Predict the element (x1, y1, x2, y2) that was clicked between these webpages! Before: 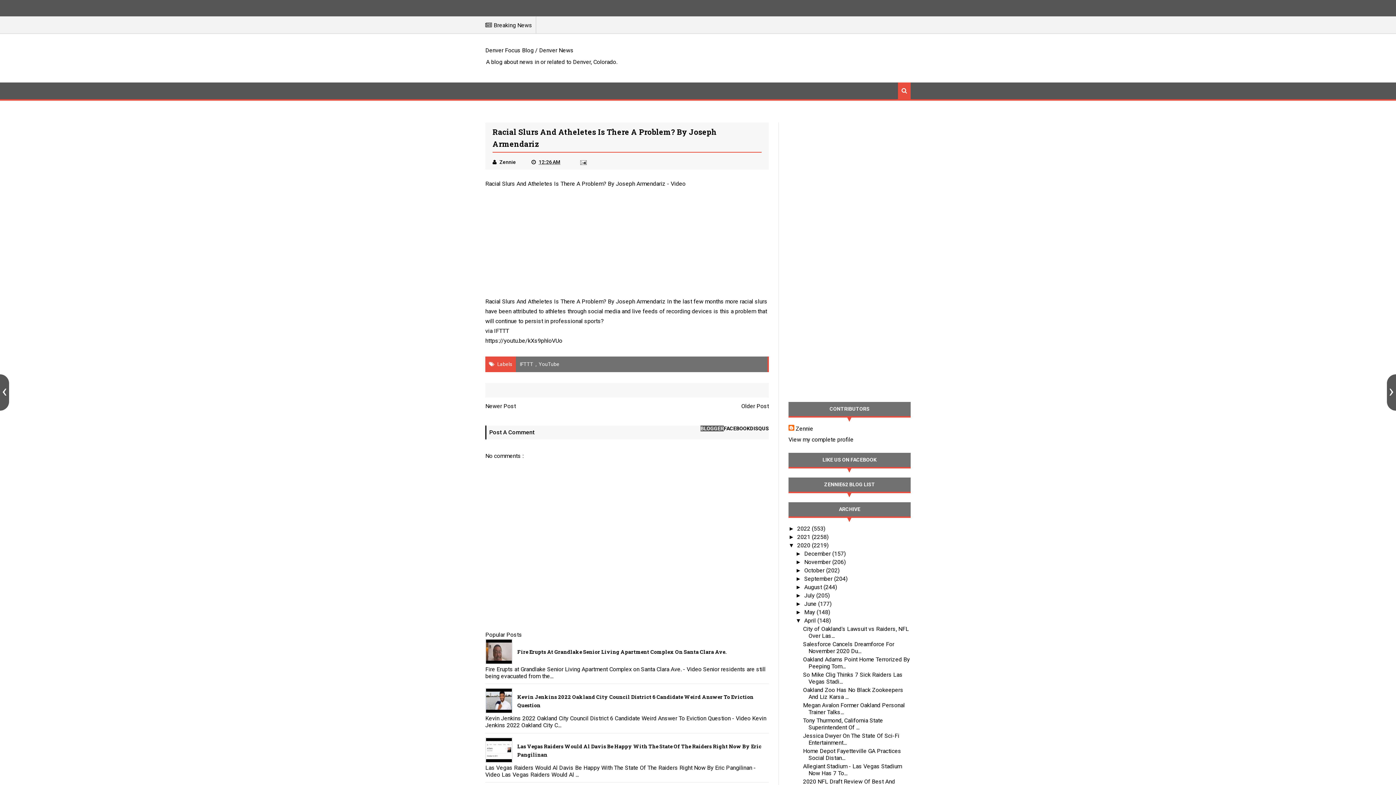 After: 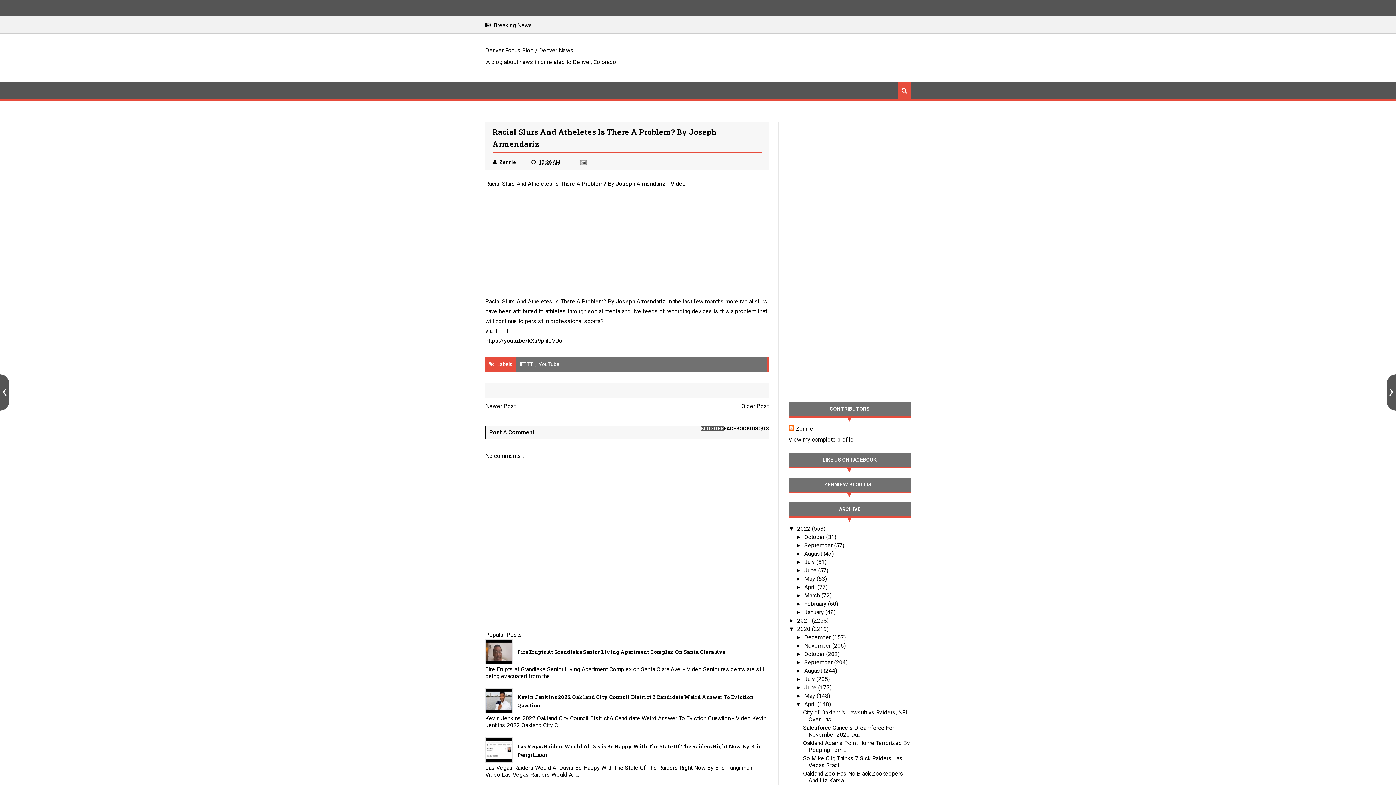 Action: bbox: (788, 525, 797, 532) label: ►  